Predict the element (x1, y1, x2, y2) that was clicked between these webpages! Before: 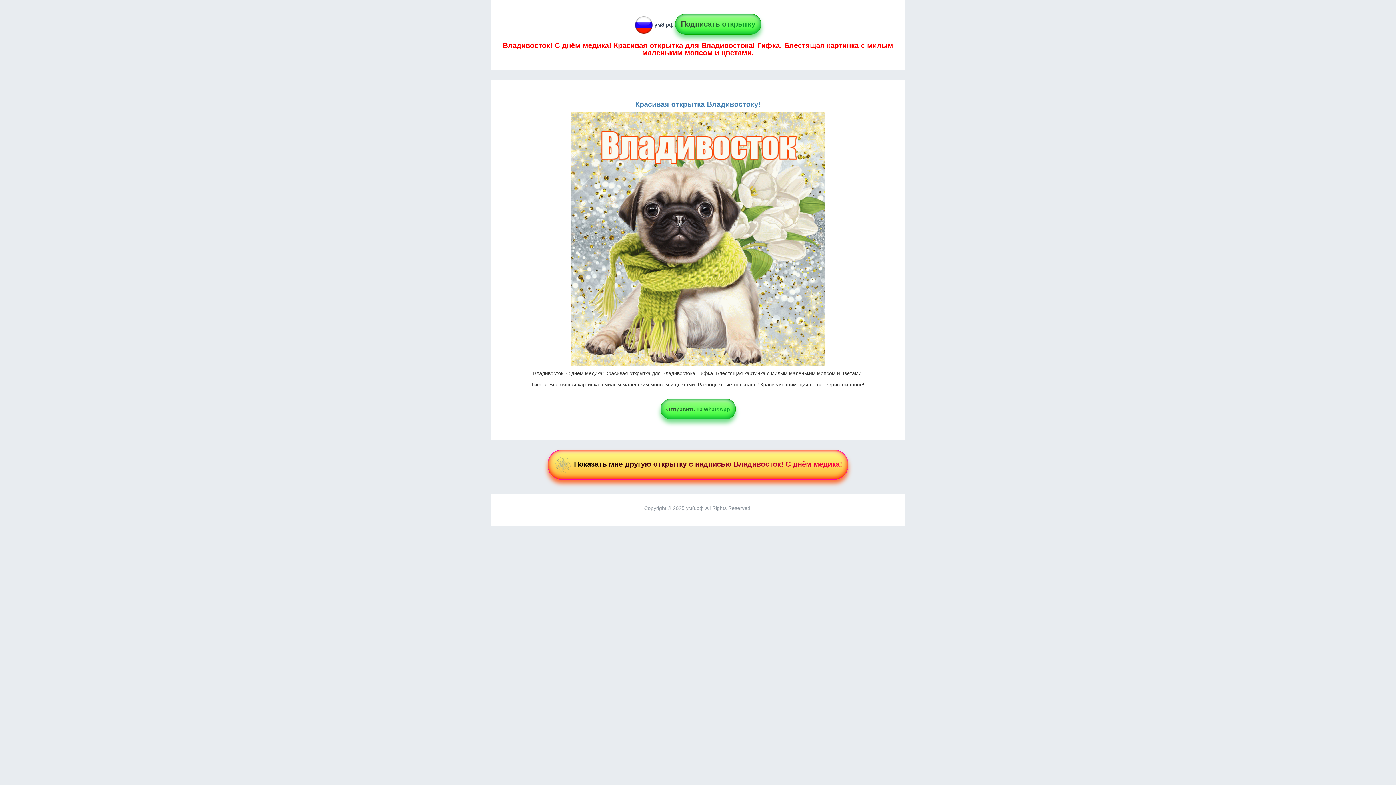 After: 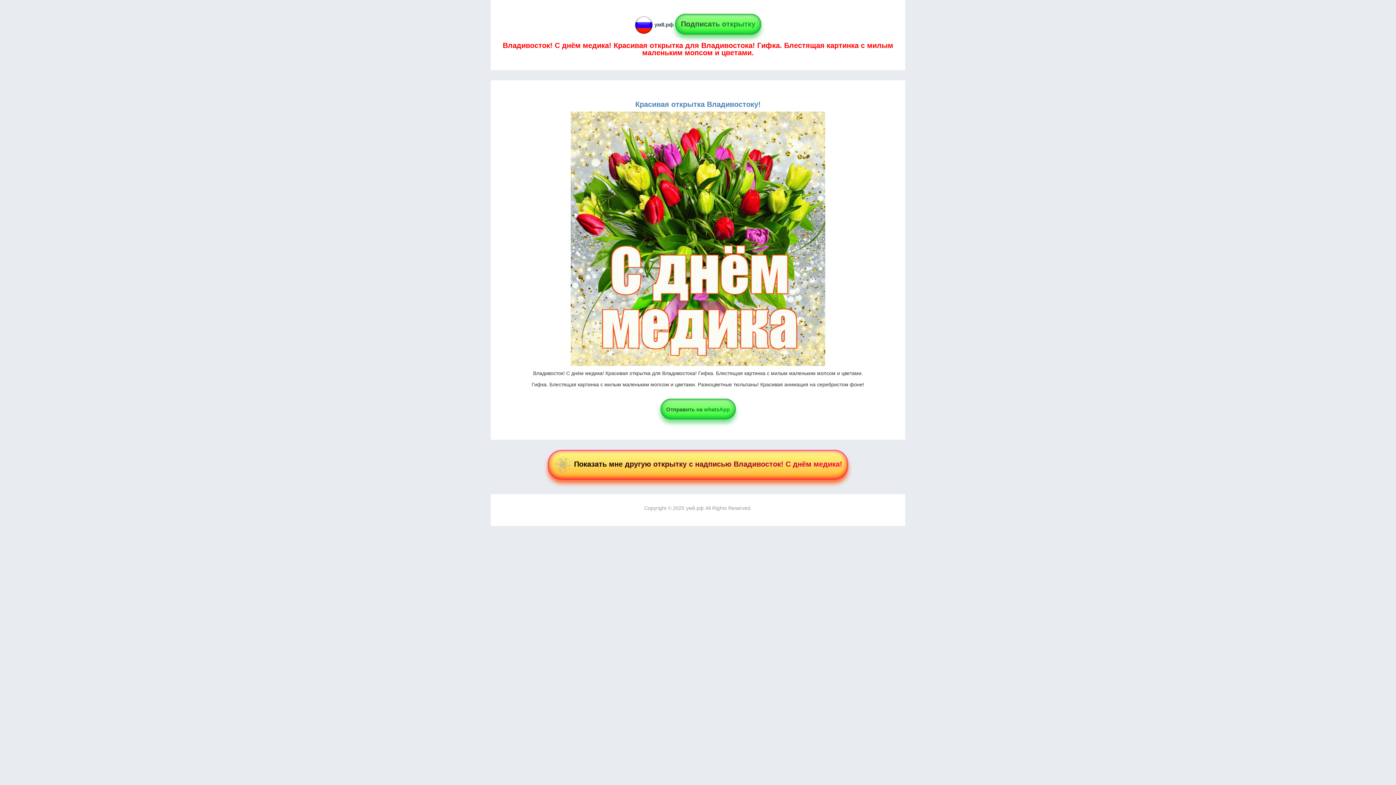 Action: bbox: (675, 21, 761, 27) label: Подписать открытку